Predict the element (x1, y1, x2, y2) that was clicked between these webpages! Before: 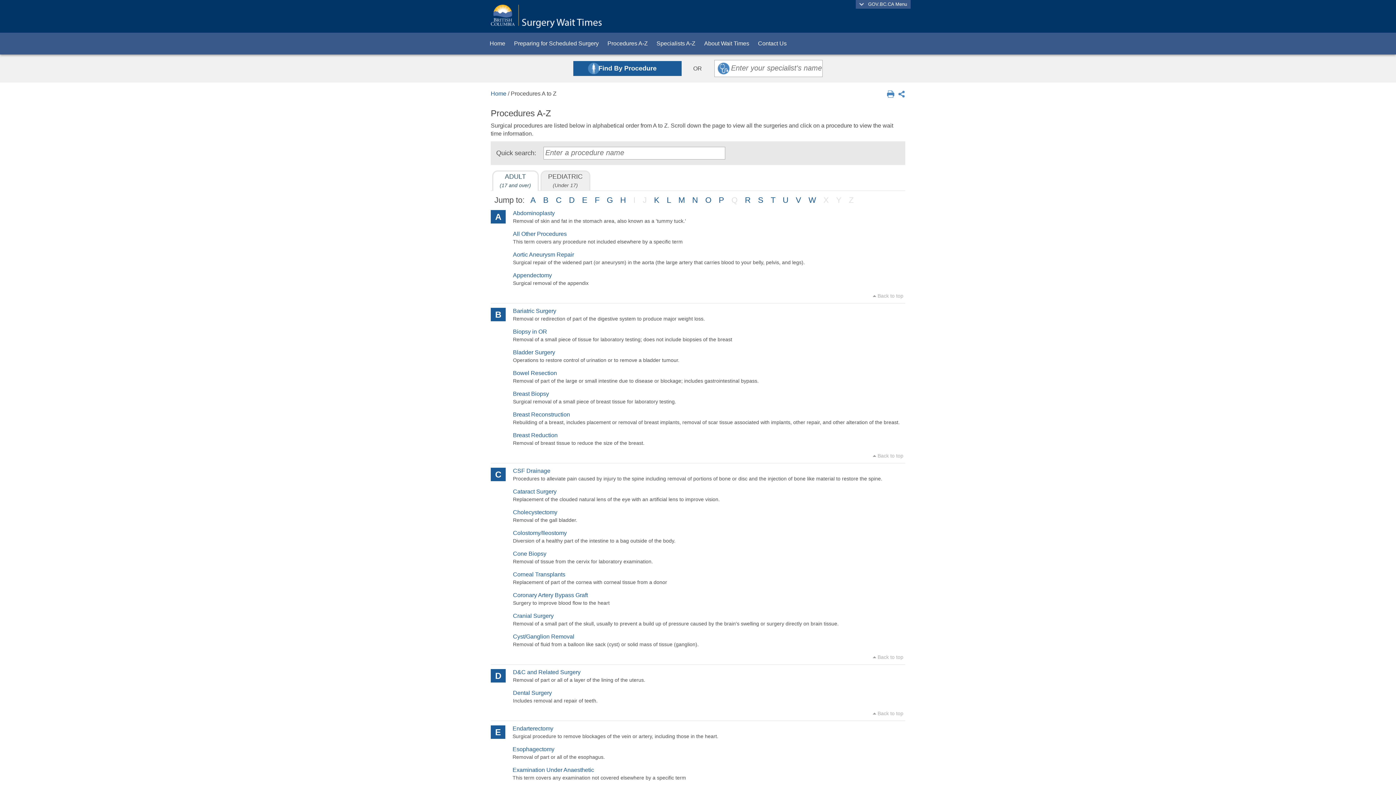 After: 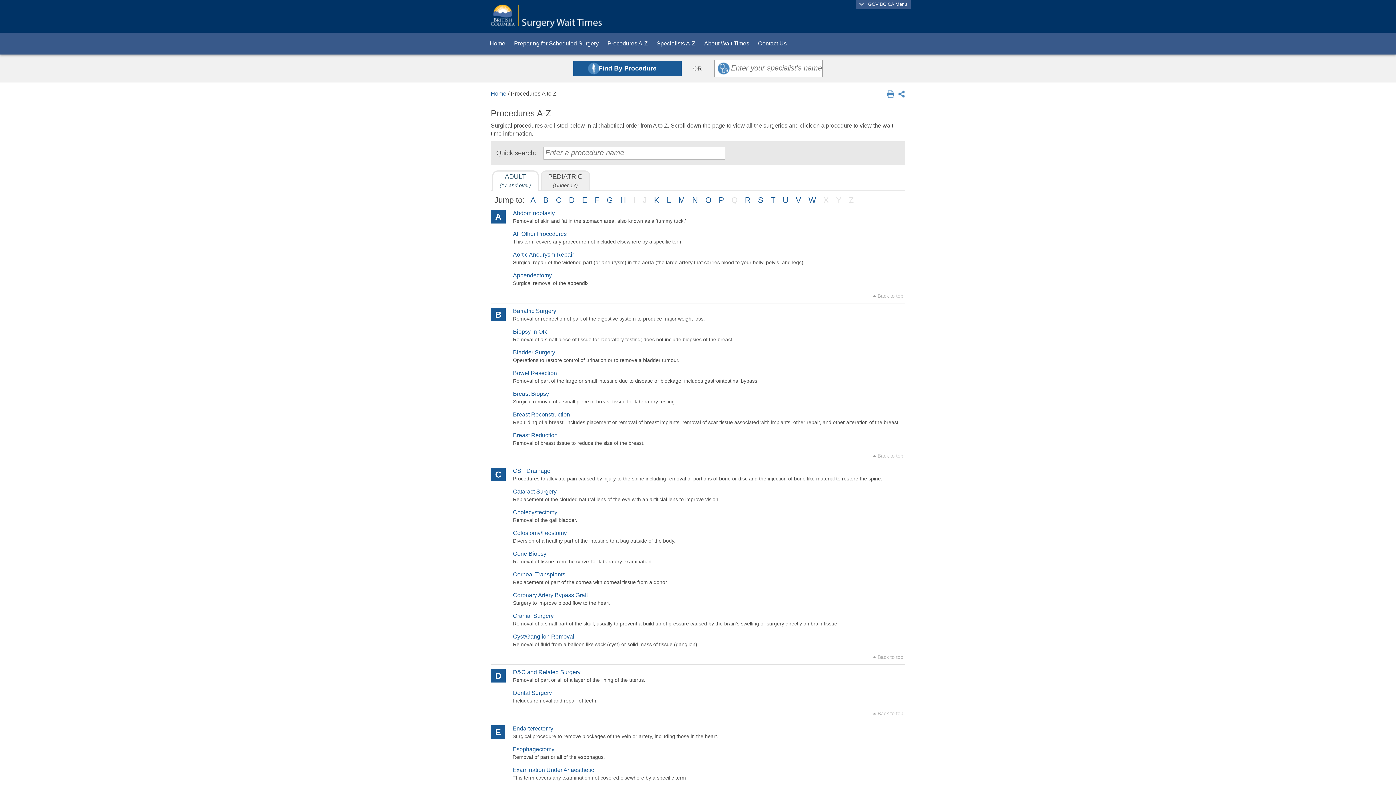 Action: label:  Back to top bbox: (873, 710, 907, 716)